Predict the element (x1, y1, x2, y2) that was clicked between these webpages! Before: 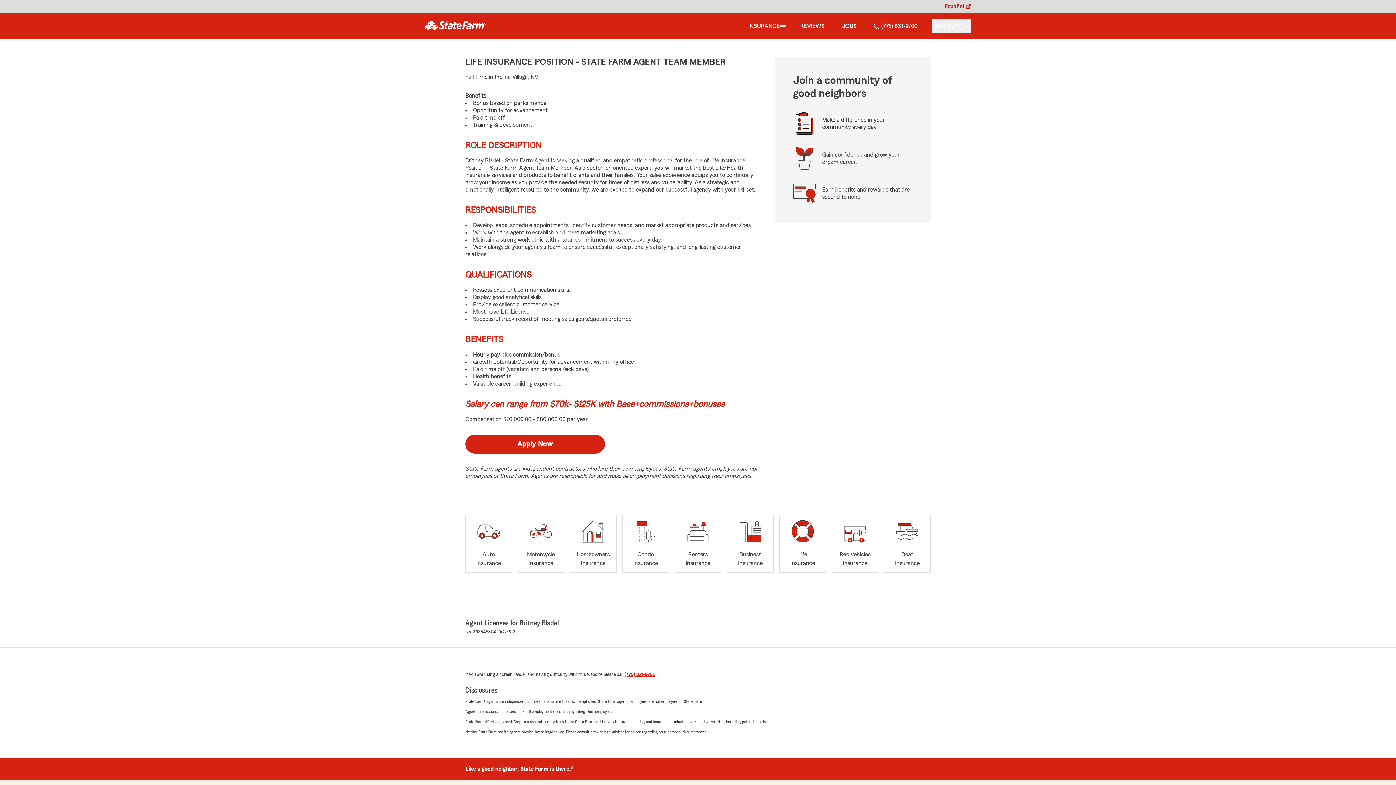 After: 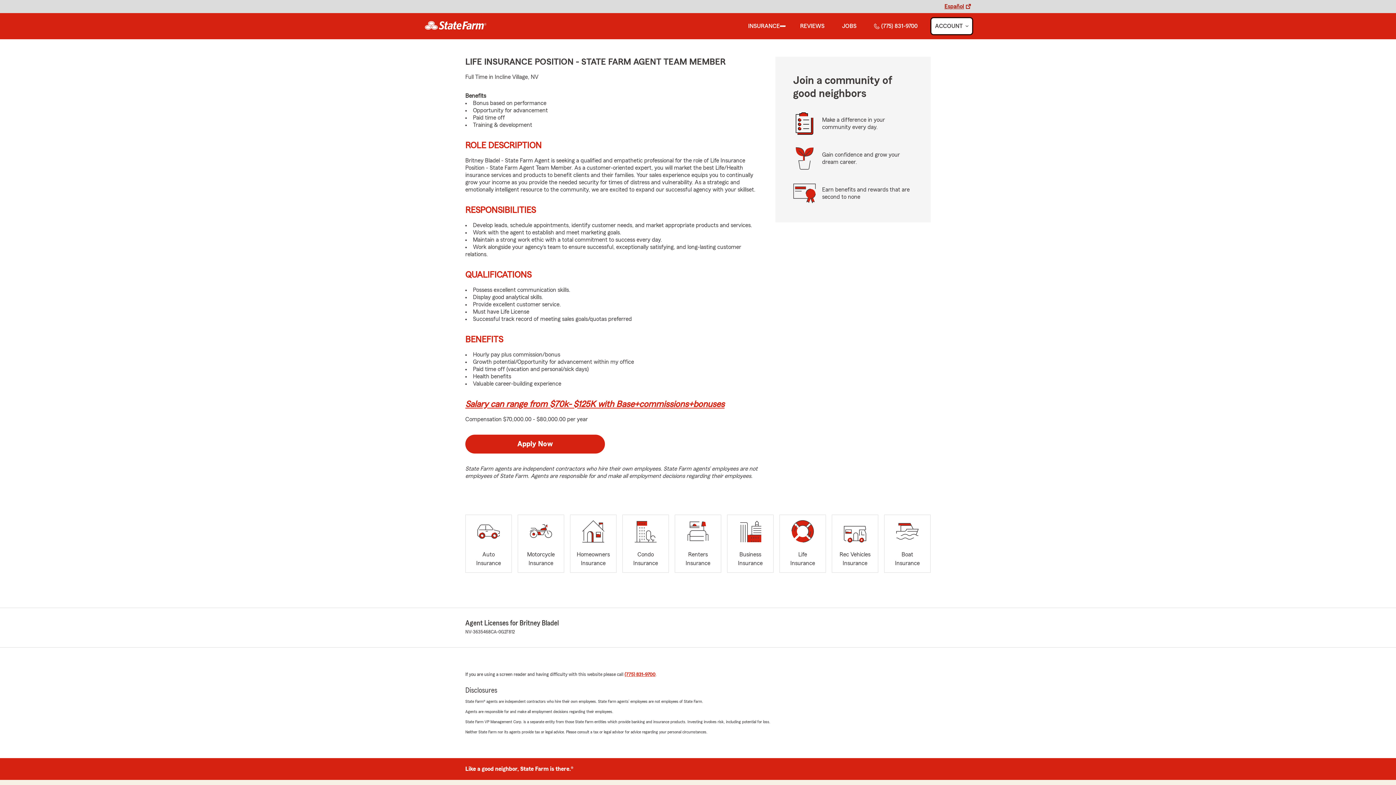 Action: label: show Account submenu bbox: (932, 18, 971, 33)